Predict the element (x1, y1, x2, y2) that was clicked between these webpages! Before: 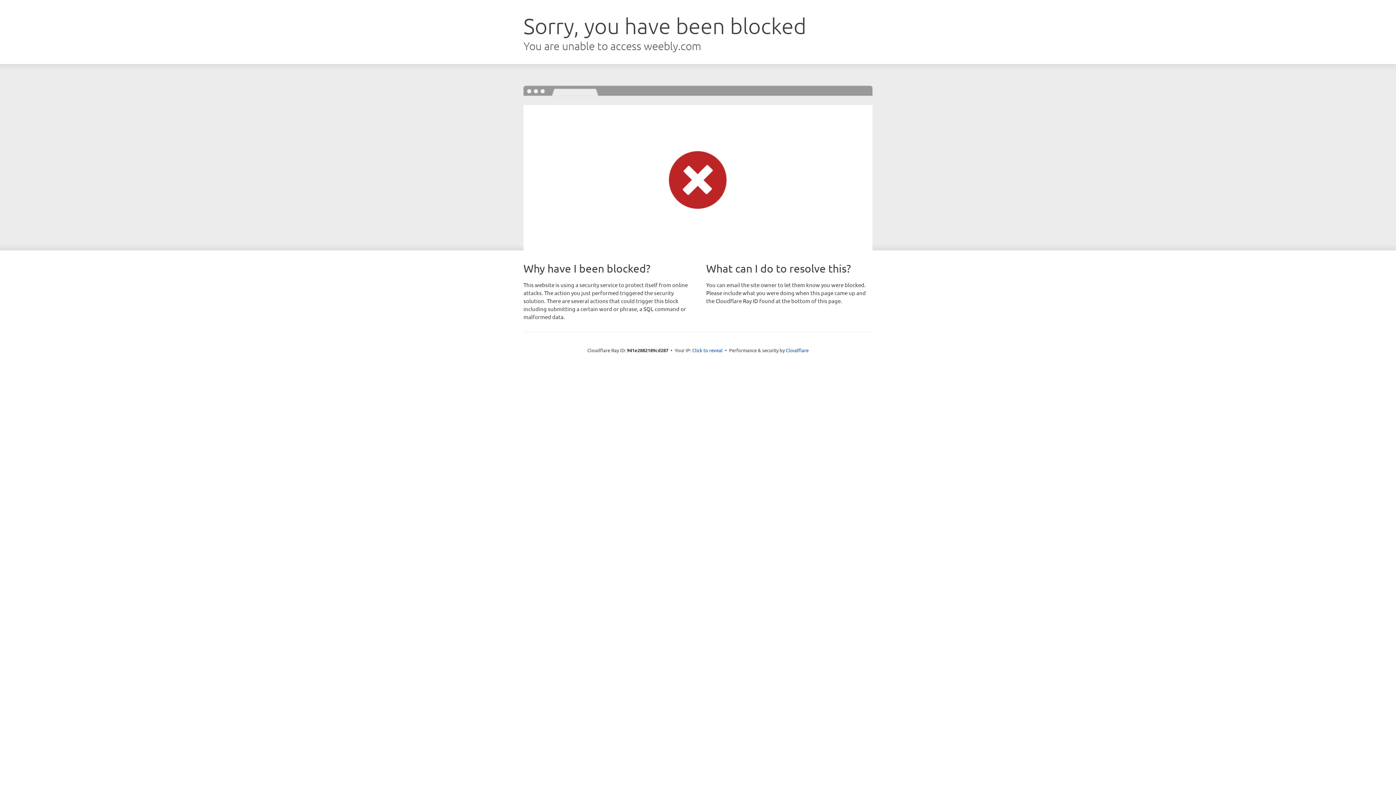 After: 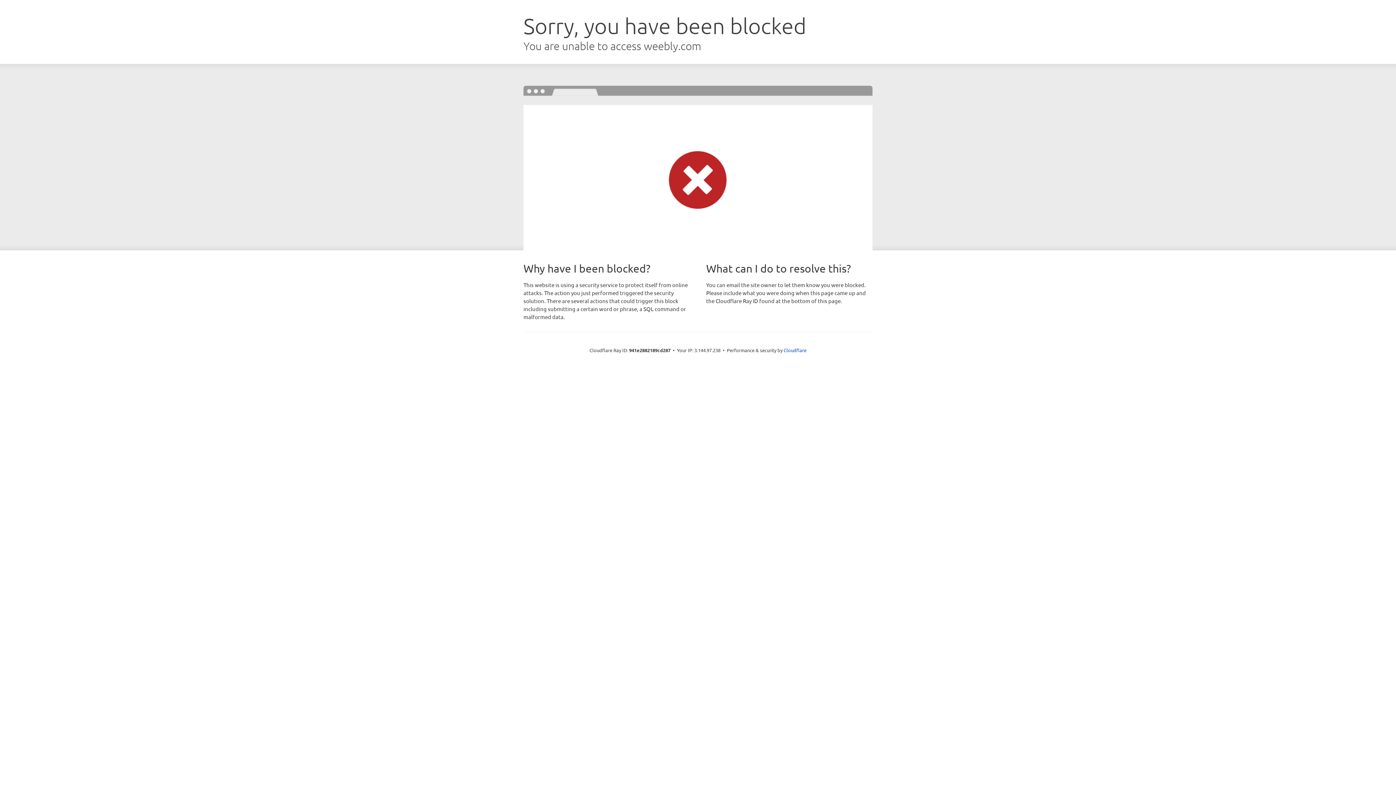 Action: bbox: (692, 346, 722, 353) label: Click to reveal